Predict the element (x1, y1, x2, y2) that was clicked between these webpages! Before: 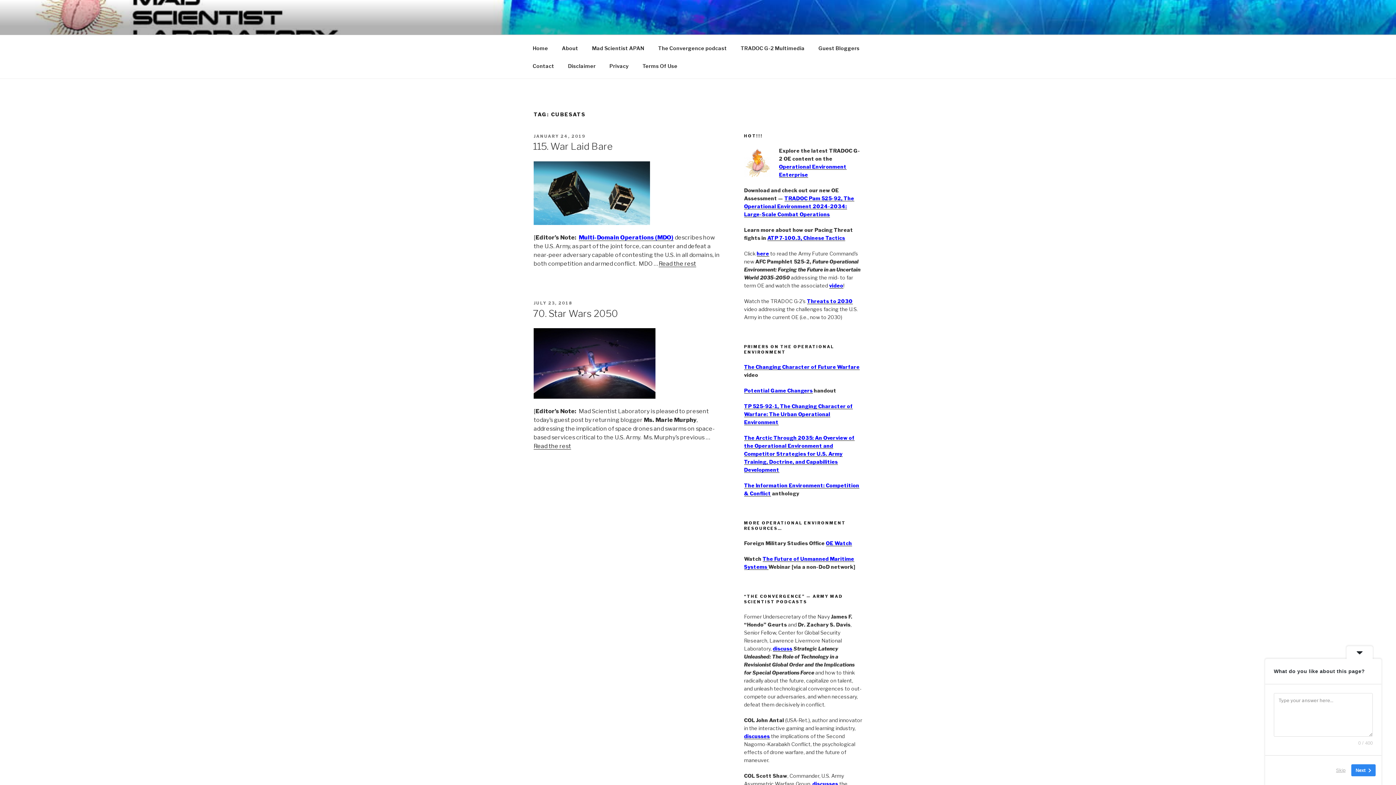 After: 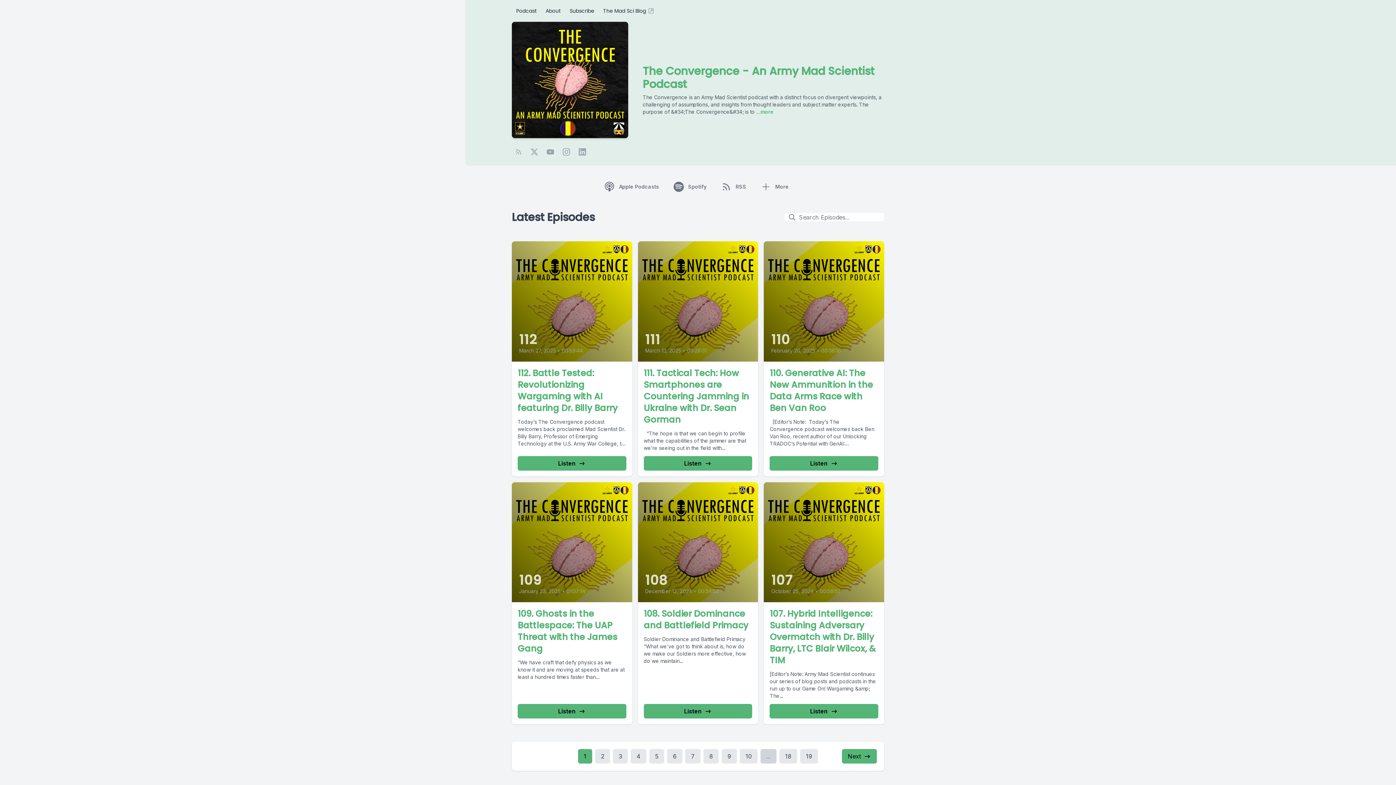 Action: label: The Convergence podcast bbox: (652, 39, 733, 56)